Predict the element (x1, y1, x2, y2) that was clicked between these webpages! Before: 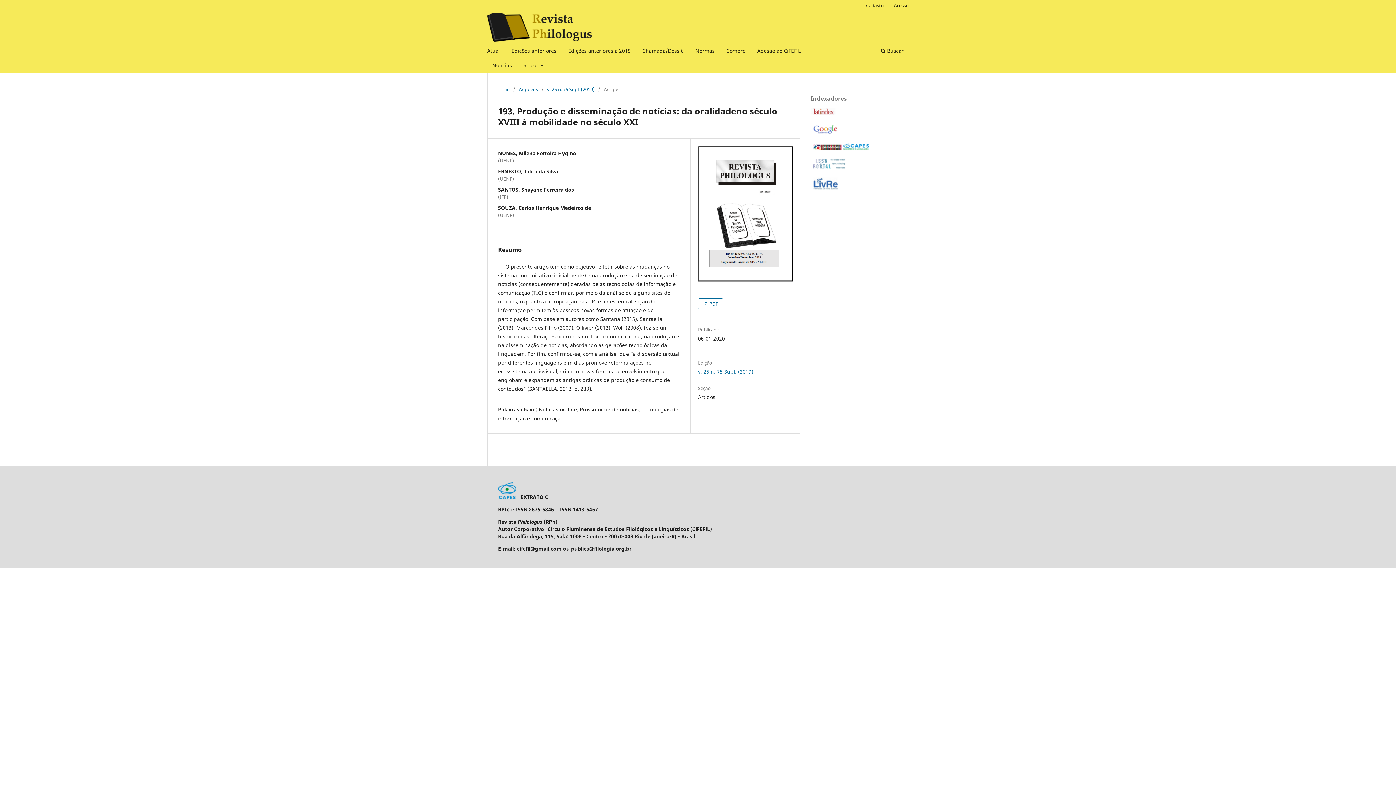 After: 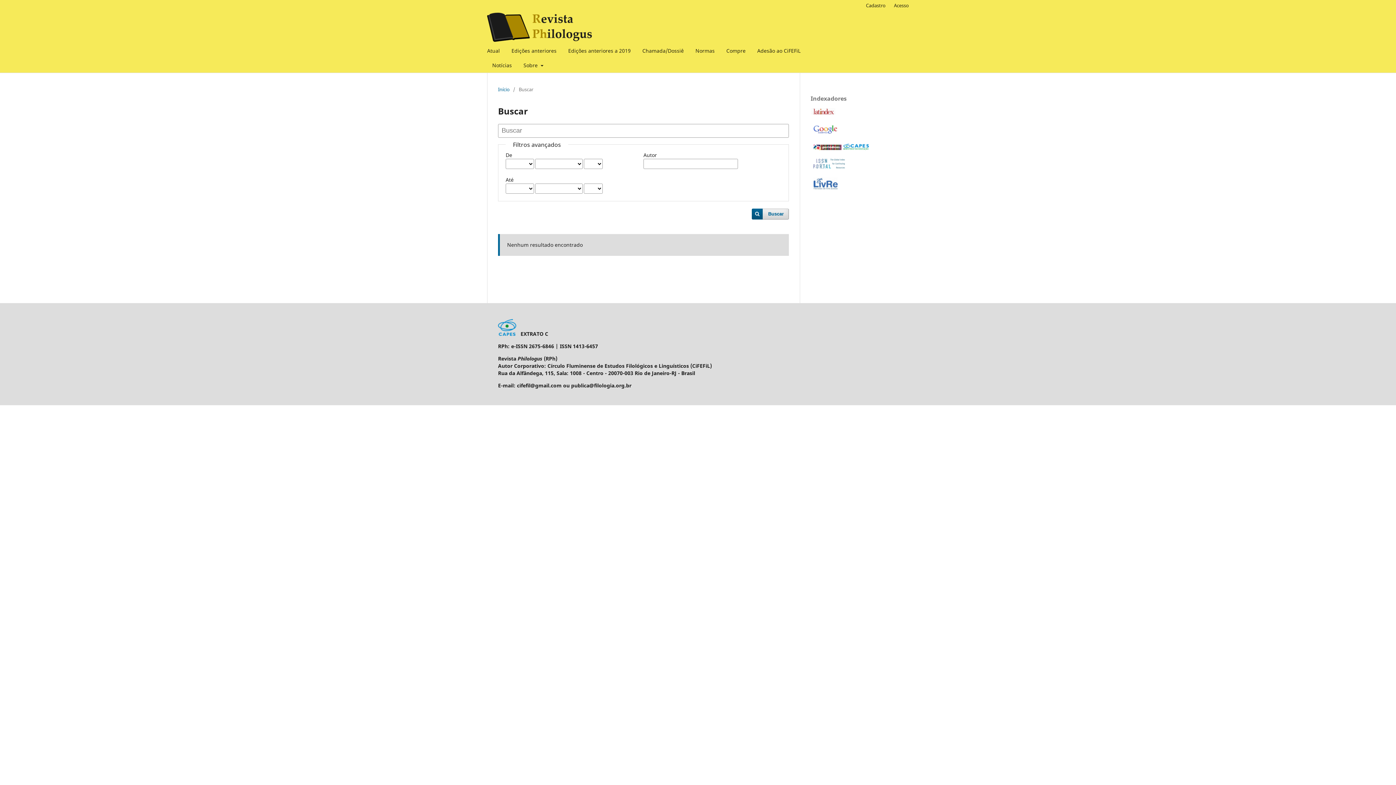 Action: bbox: (878, 45, 906, 58) label:  Buscar